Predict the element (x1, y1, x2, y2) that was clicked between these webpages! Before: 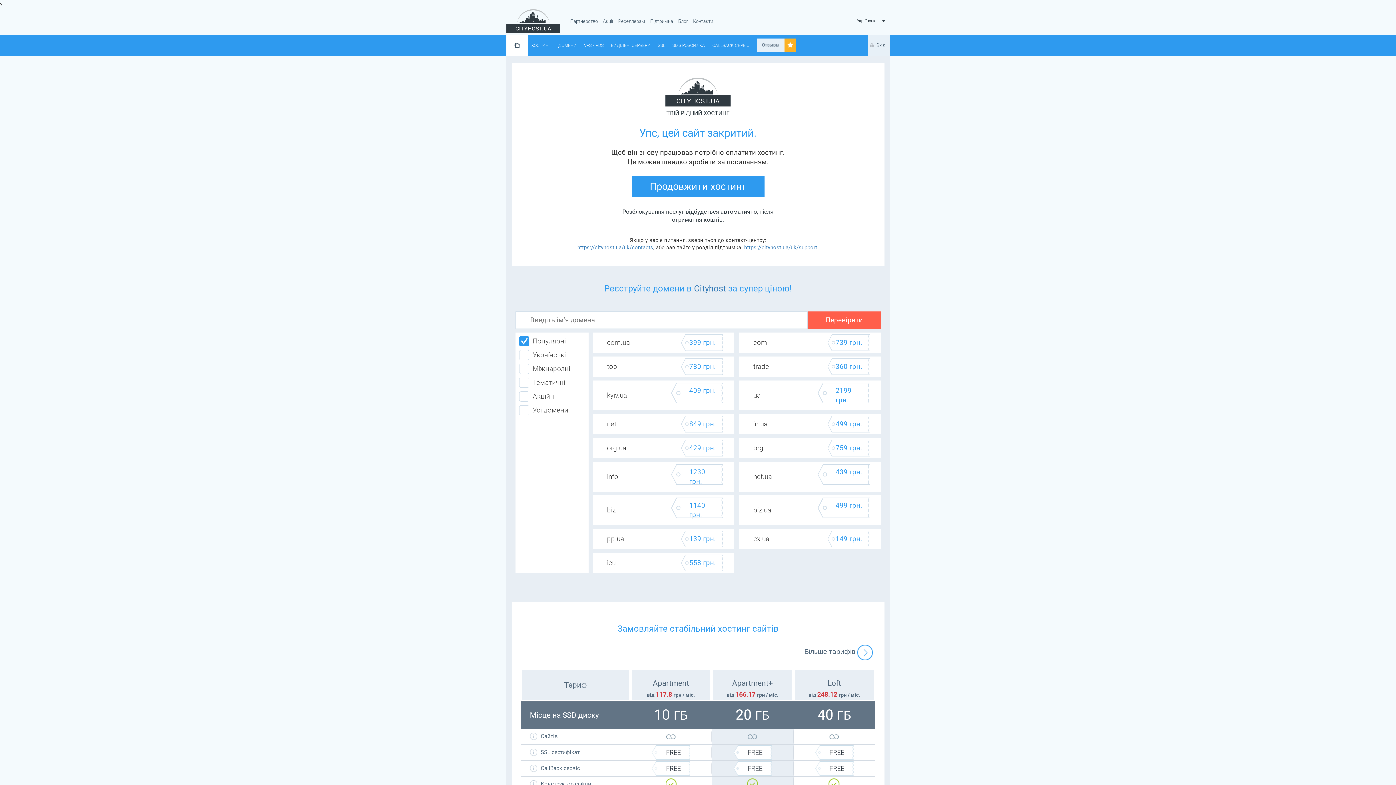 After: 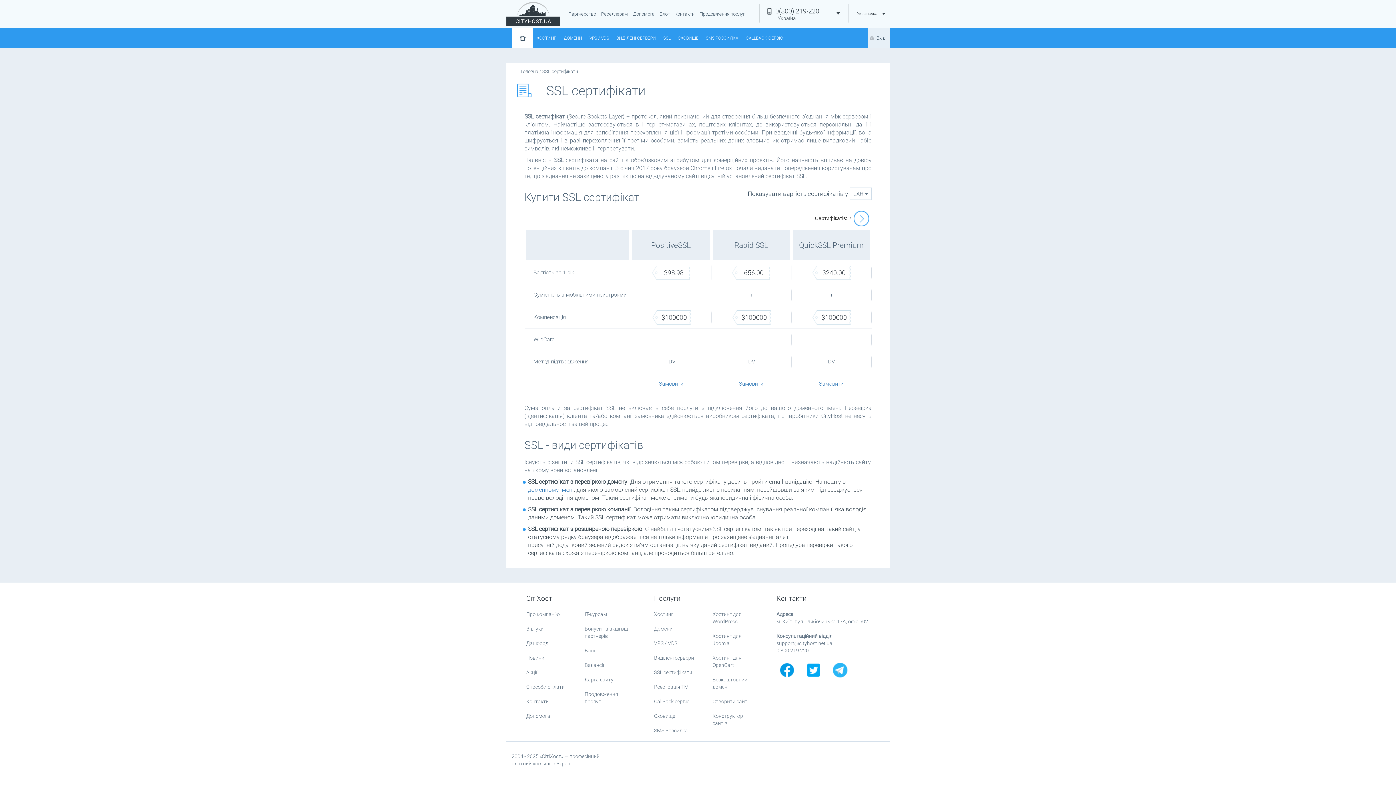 Action: label: SSL bbox: (654, 34, 668, 54)